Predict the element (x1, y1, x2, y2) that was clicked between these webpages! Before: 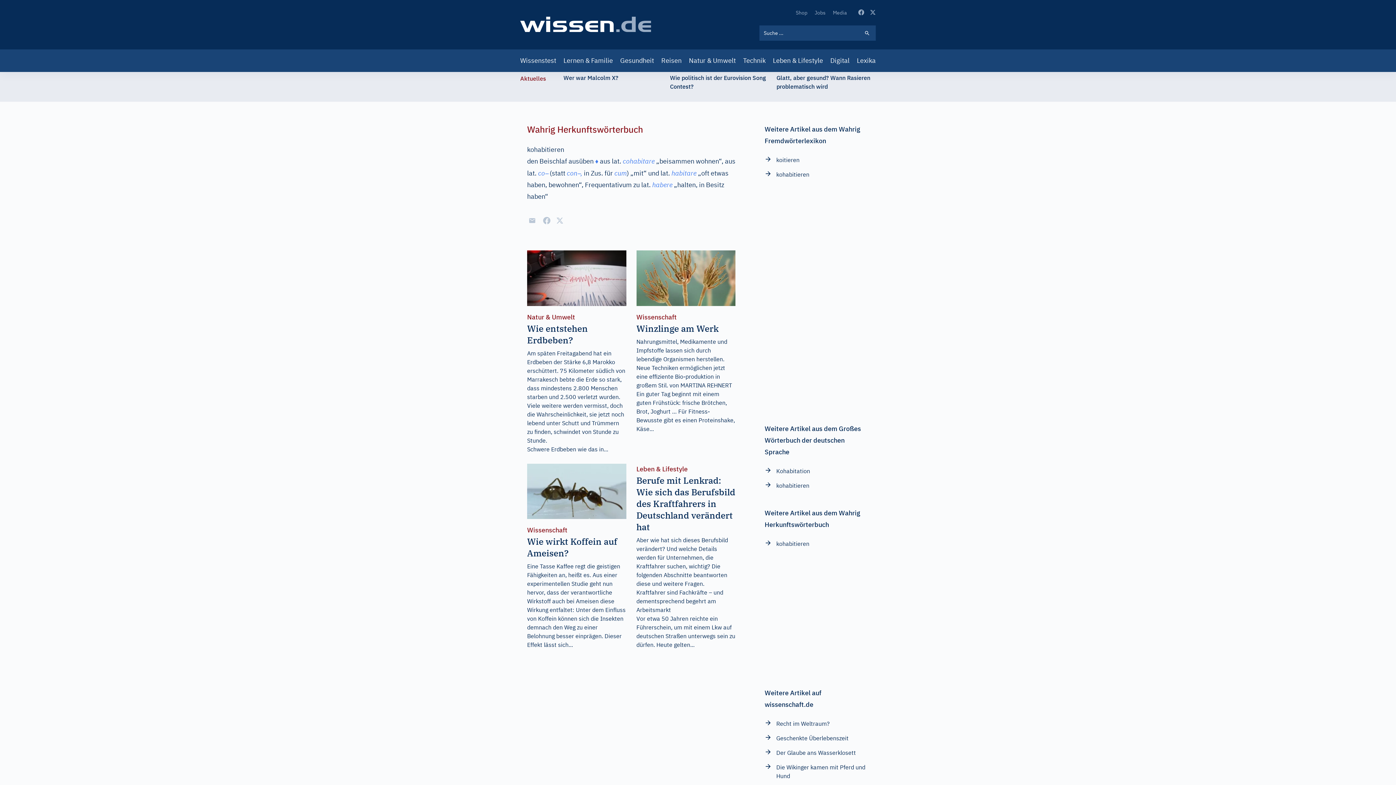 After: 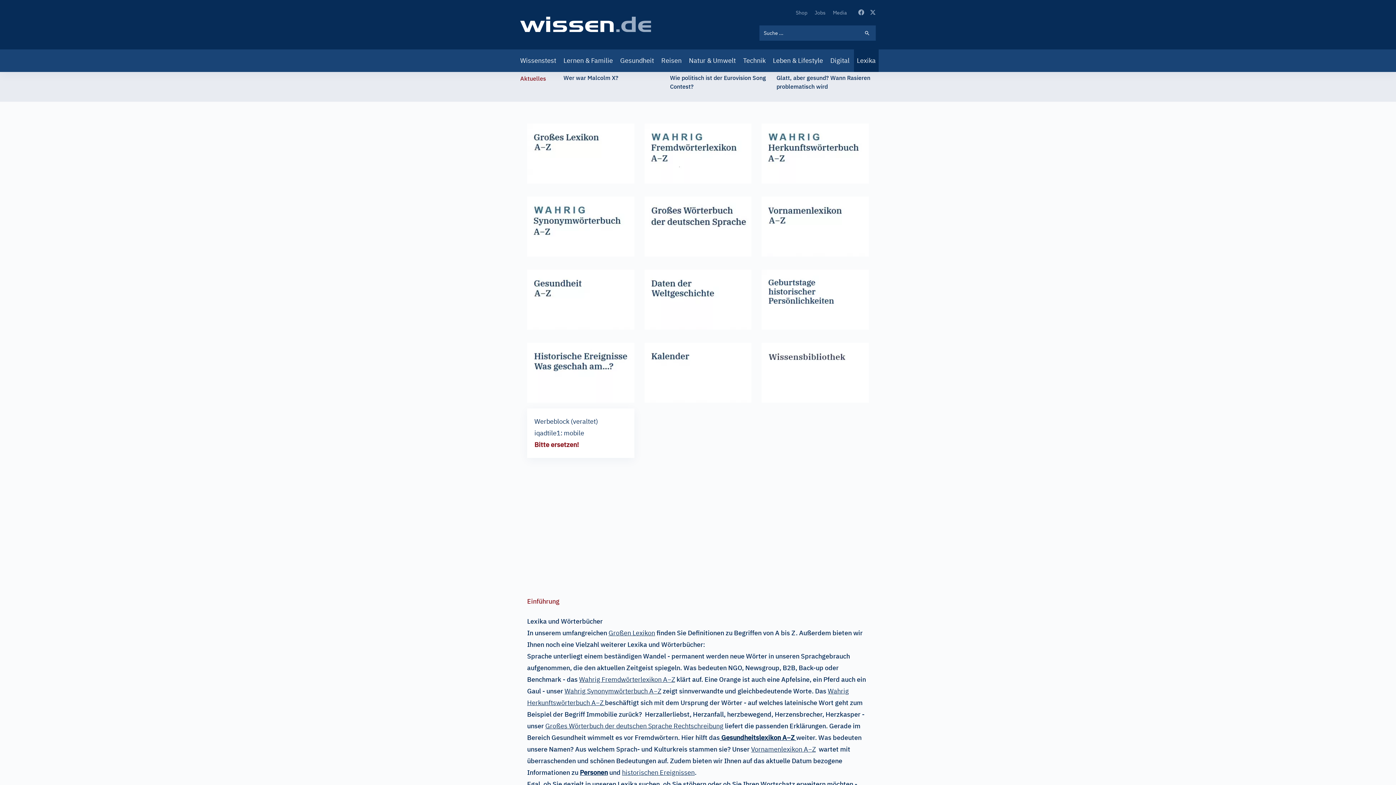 Action: label: Lexika bbox: (854, 49, 878, 72)